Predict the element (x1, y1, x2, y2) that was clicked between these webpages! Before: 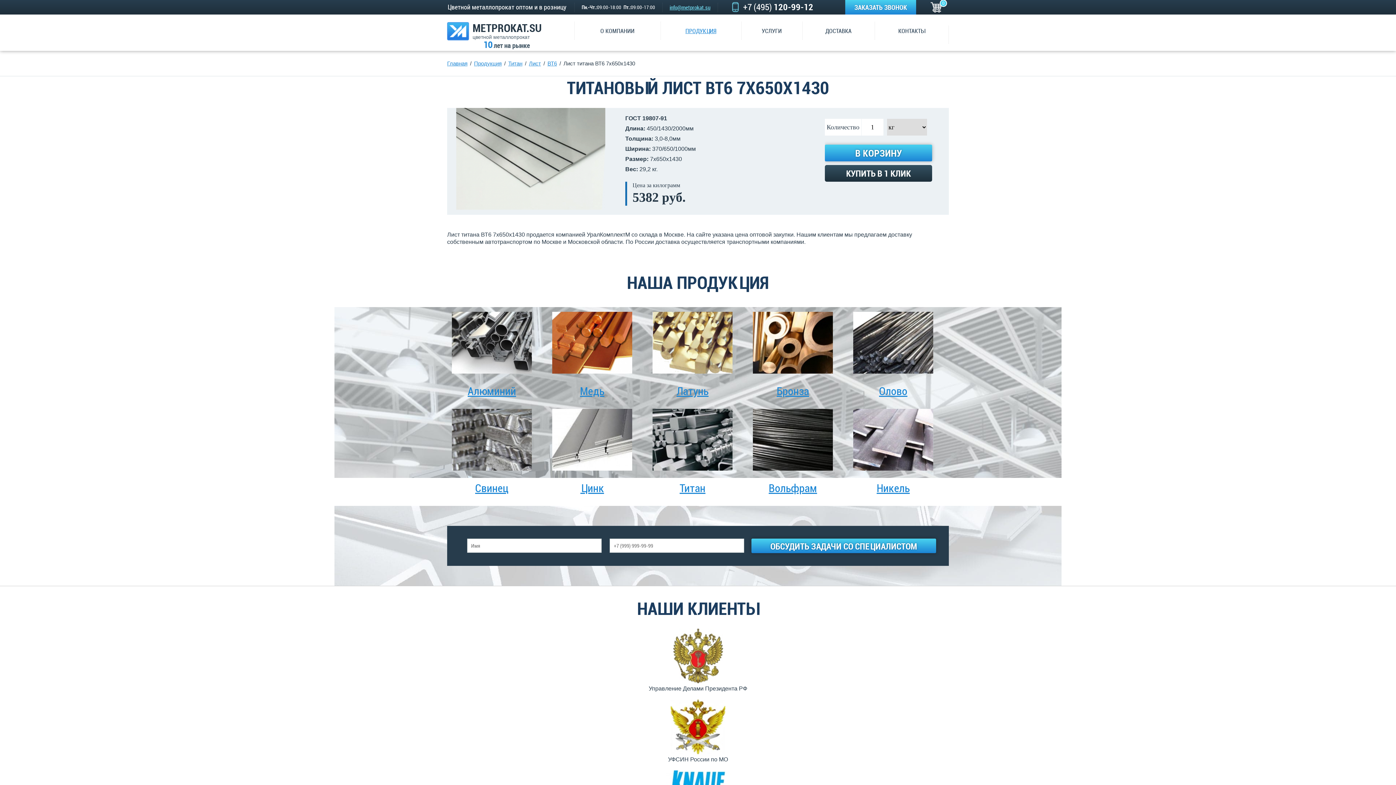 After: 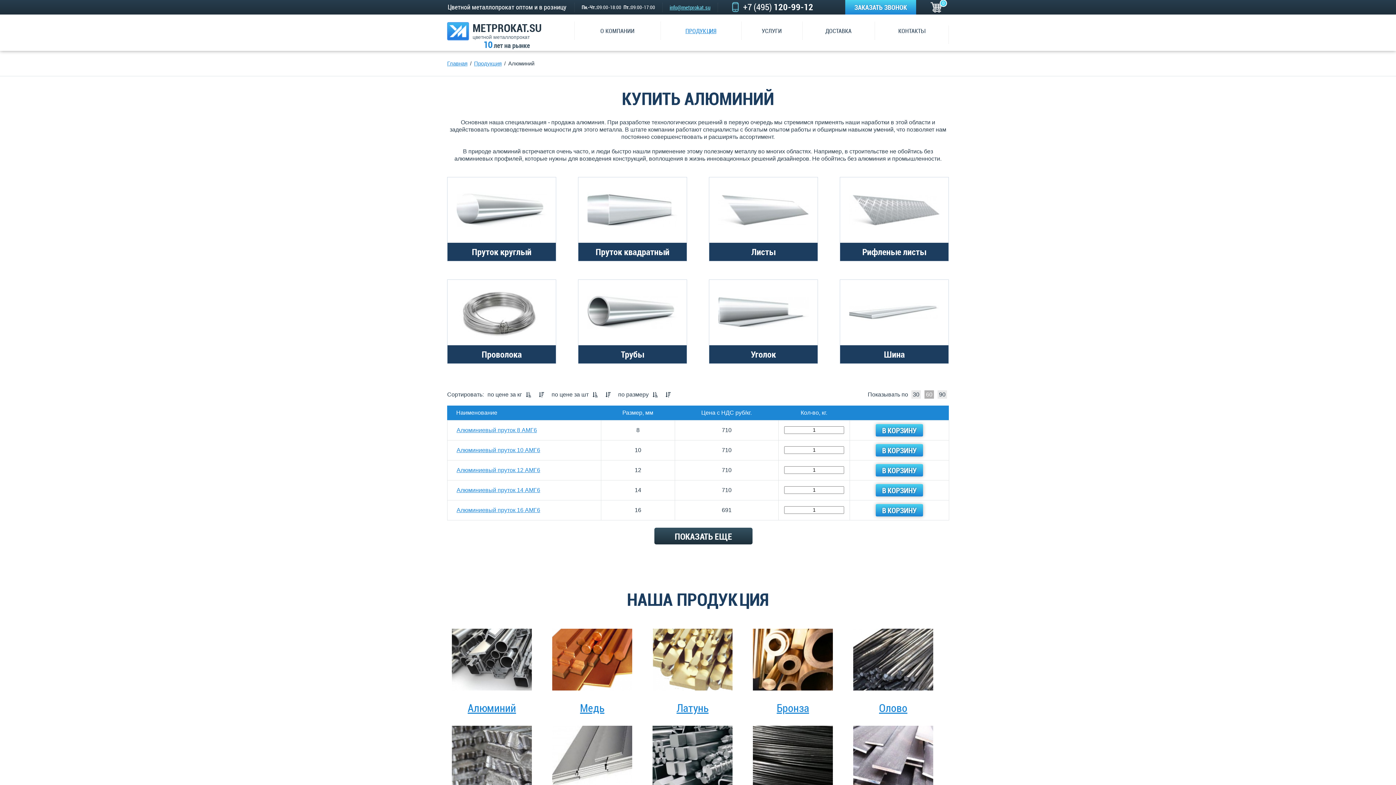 Action: label: 
Алюминий bbox: (452, 369, 532, 398)